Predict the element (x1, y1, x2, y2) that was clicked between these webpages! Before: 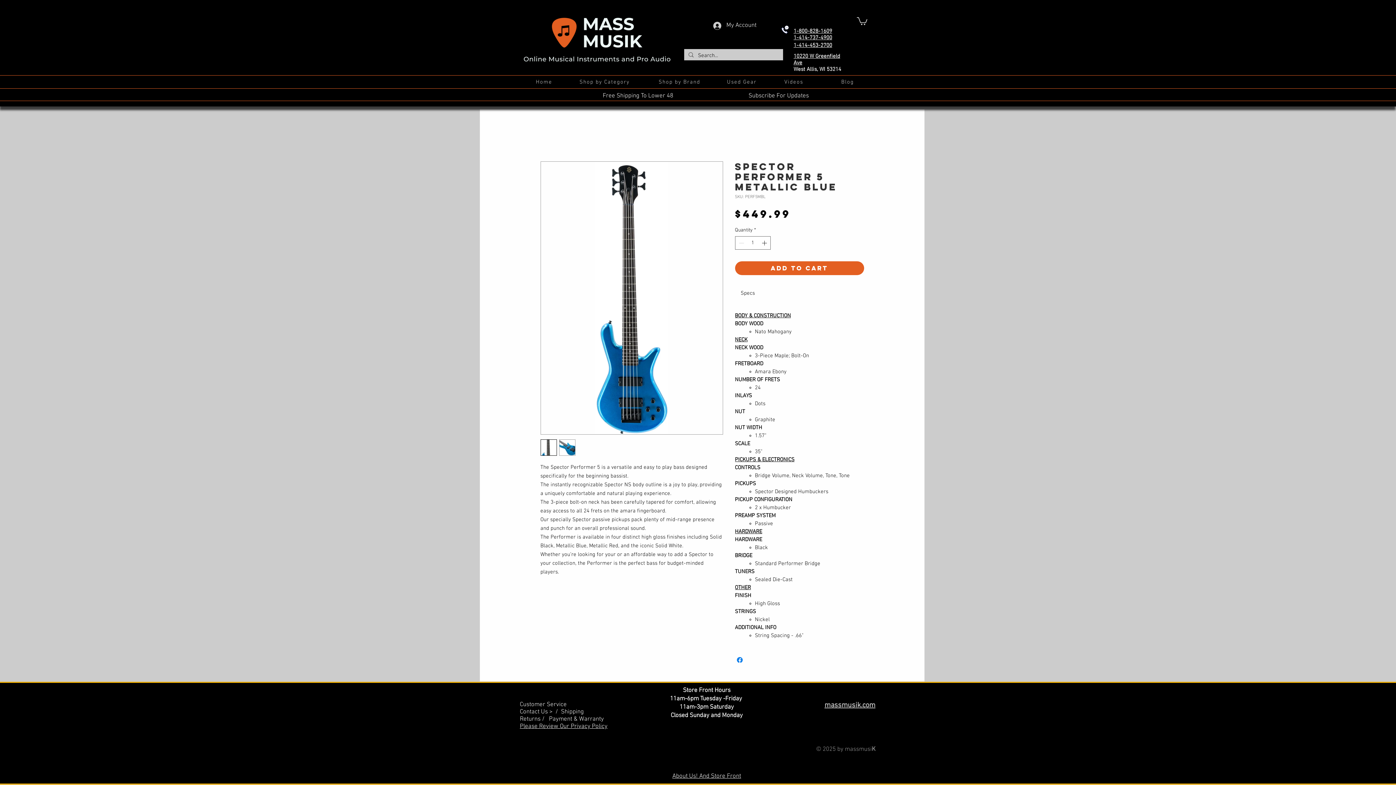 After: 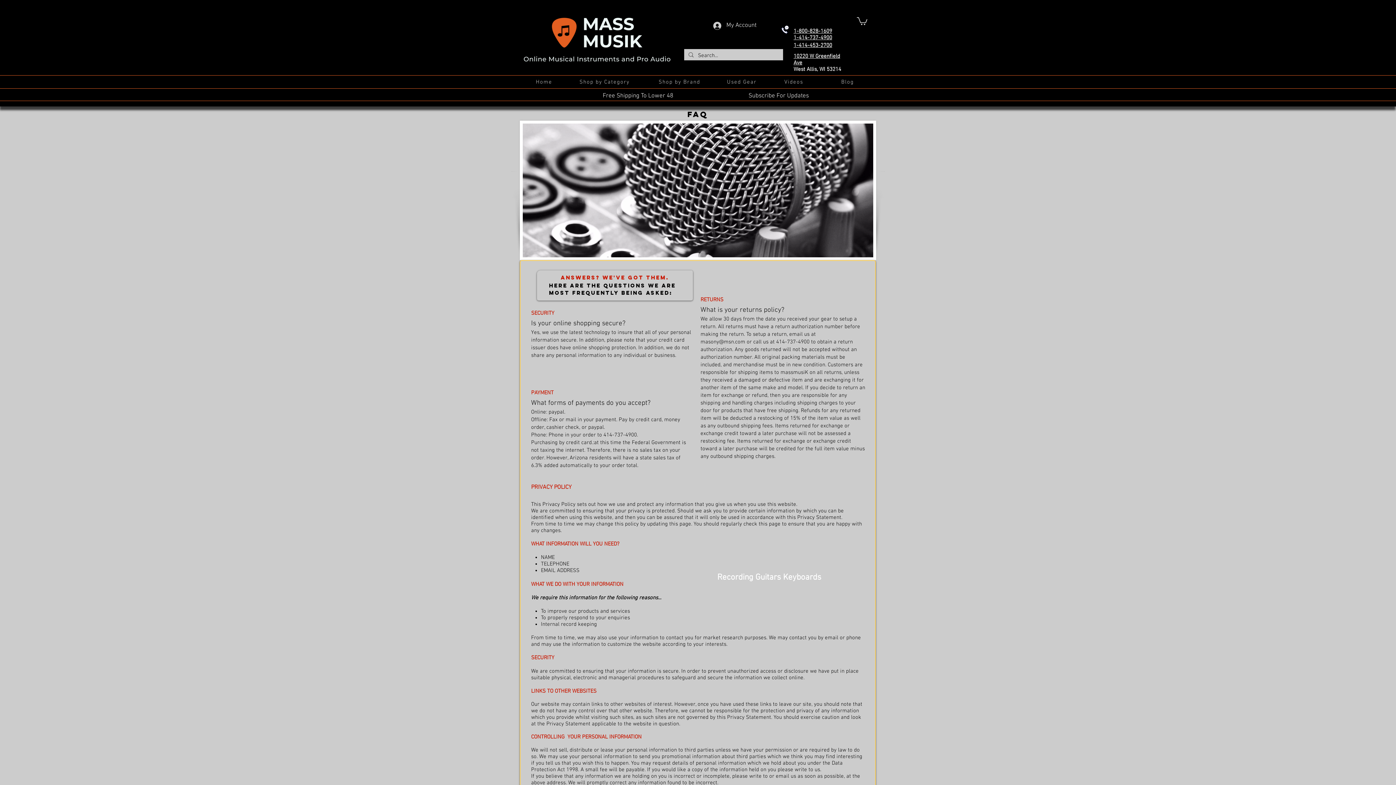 Action: bbox: (549, 716, 604, 723) label: Payment & Warranty